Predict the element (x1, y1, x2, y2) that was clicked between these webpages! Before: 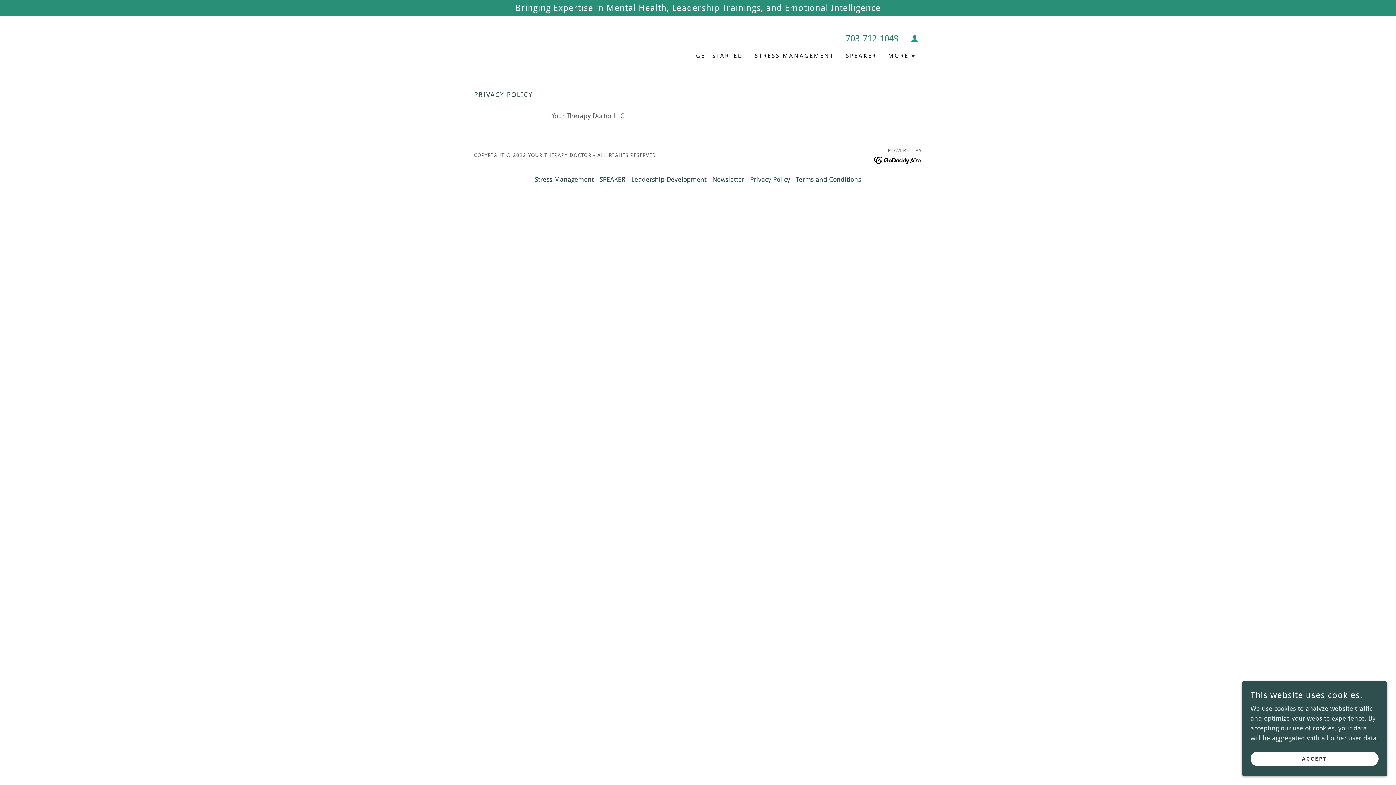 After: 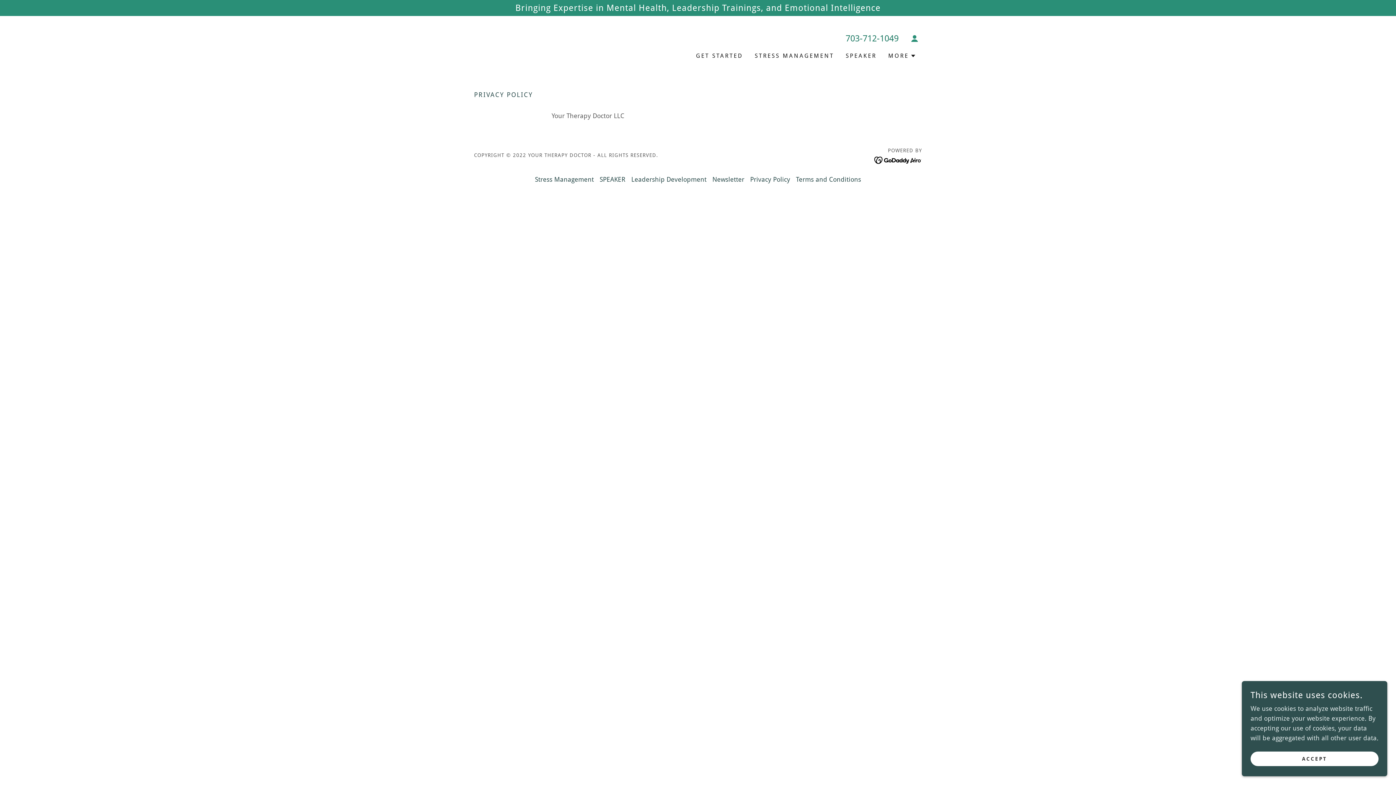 Action: label: 703-712-1049 bbox: (845, 33, 898, 43)